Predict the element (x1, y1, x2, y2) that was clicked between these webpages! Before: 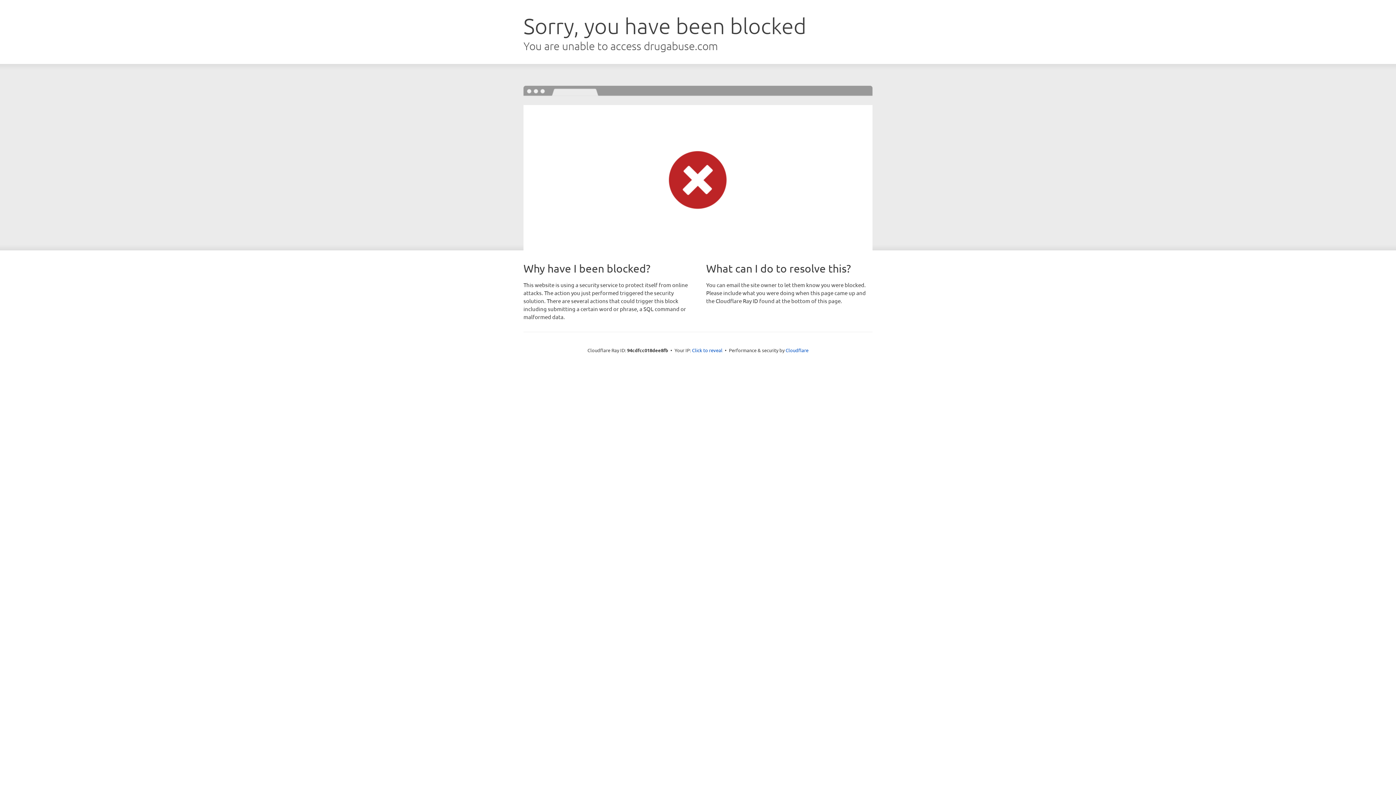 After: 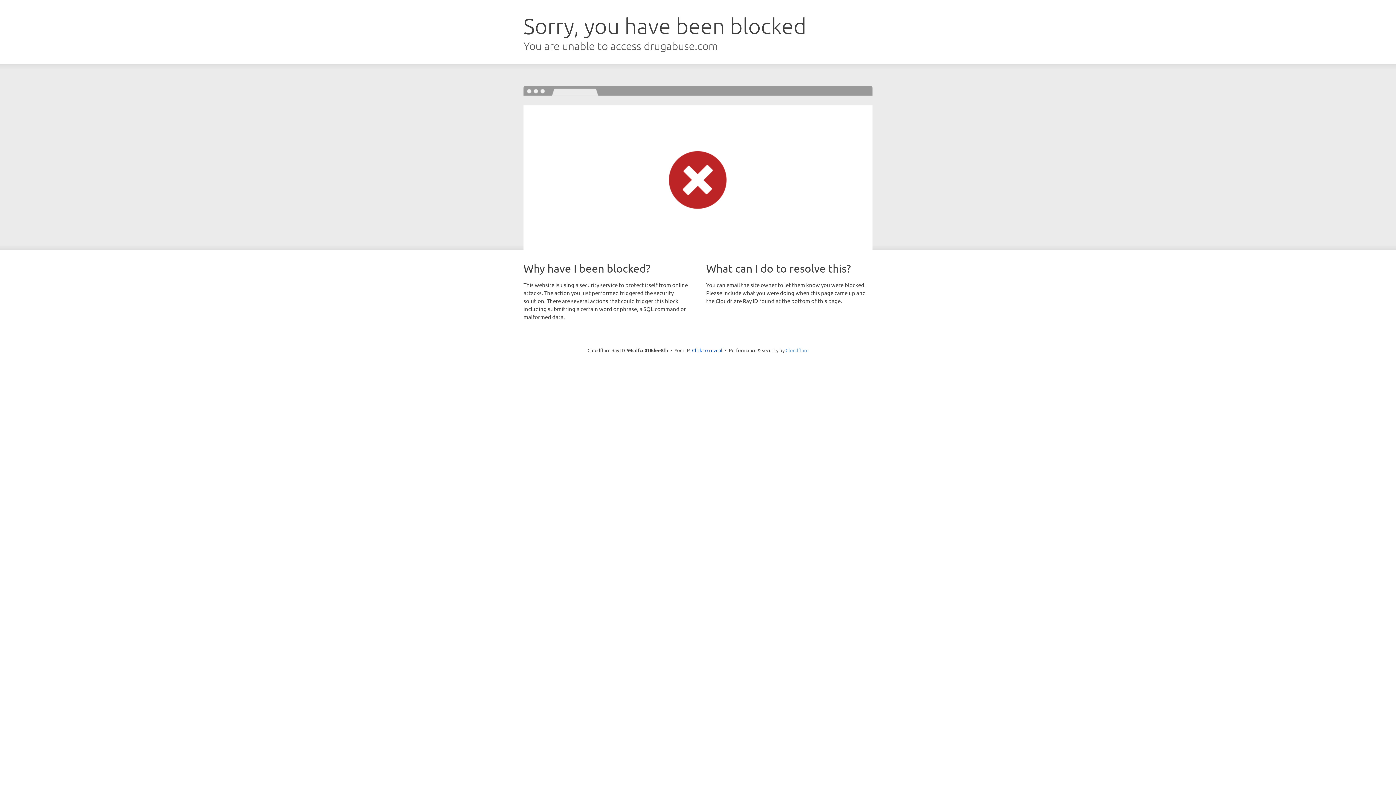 Action: bbox: (785, 347, 808, 353) label: Cloudflare